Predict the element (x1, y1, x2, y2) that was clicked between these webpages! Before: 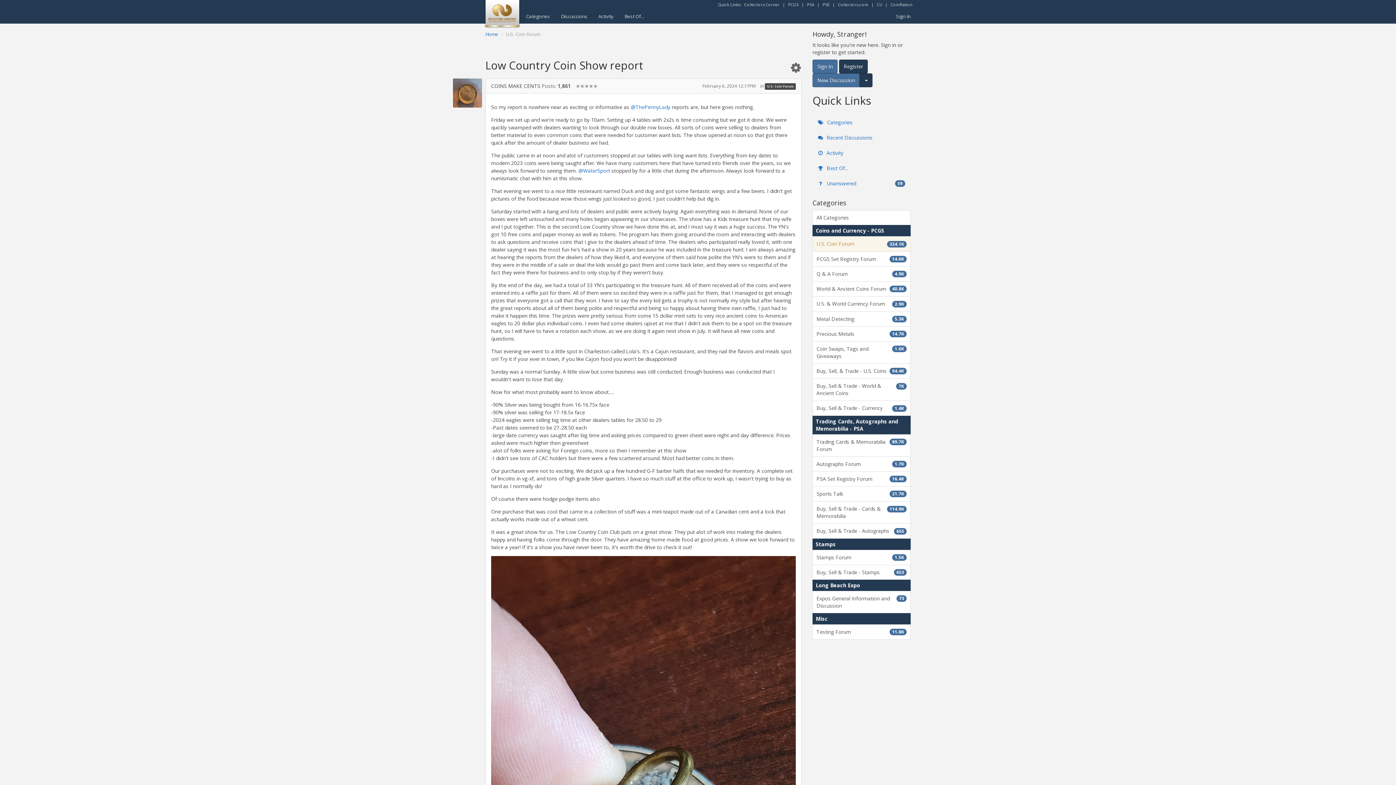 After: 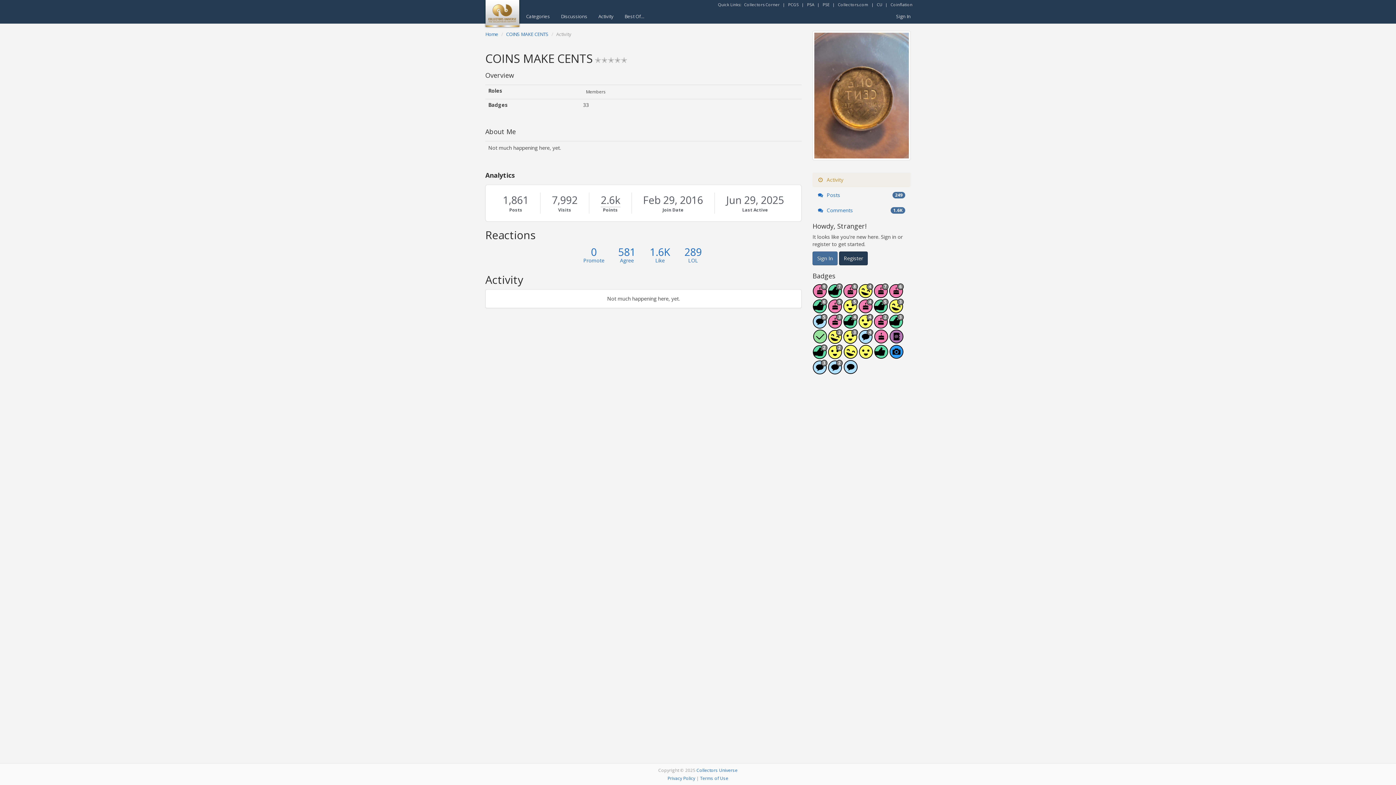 Action: label: User: "COINS MAKE CENTS" bbox: (453, 78, 482, 107)